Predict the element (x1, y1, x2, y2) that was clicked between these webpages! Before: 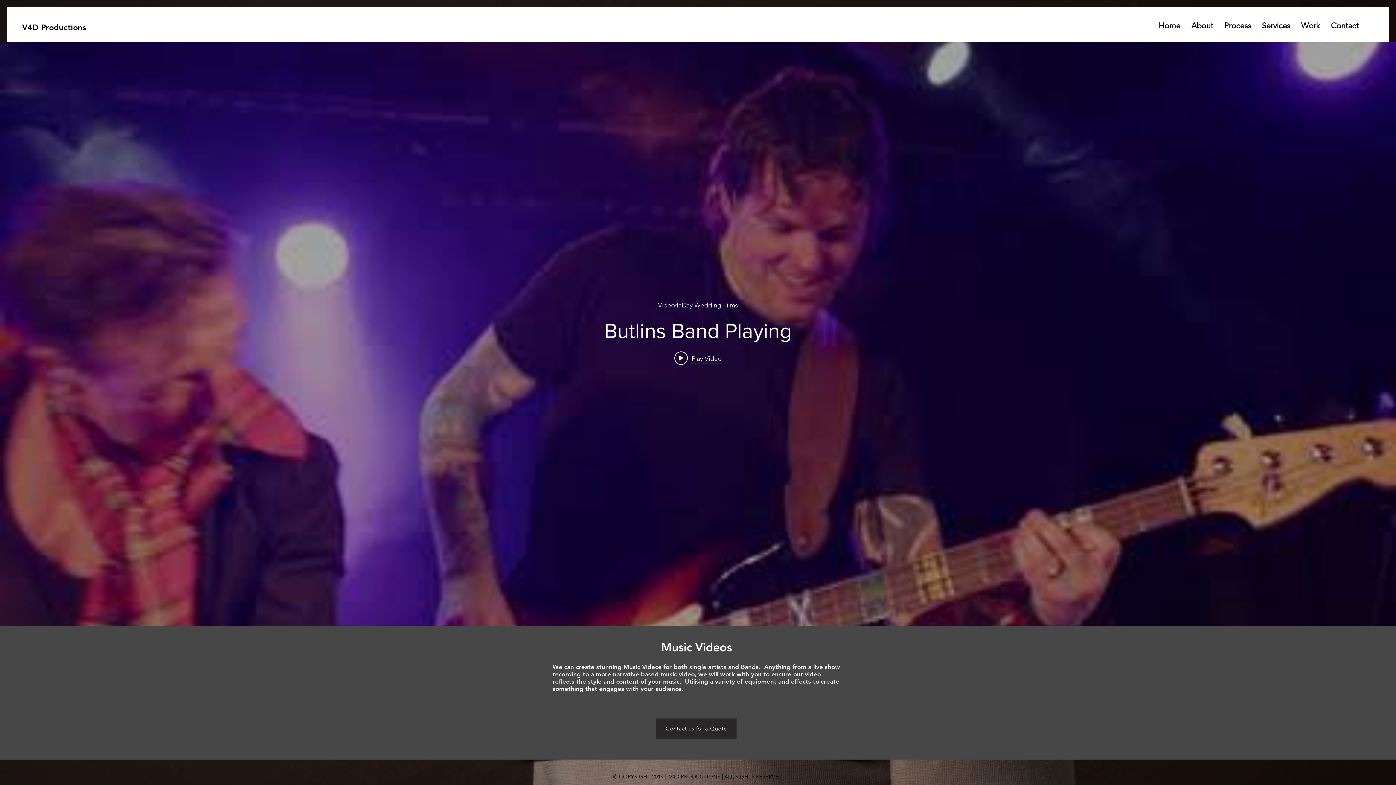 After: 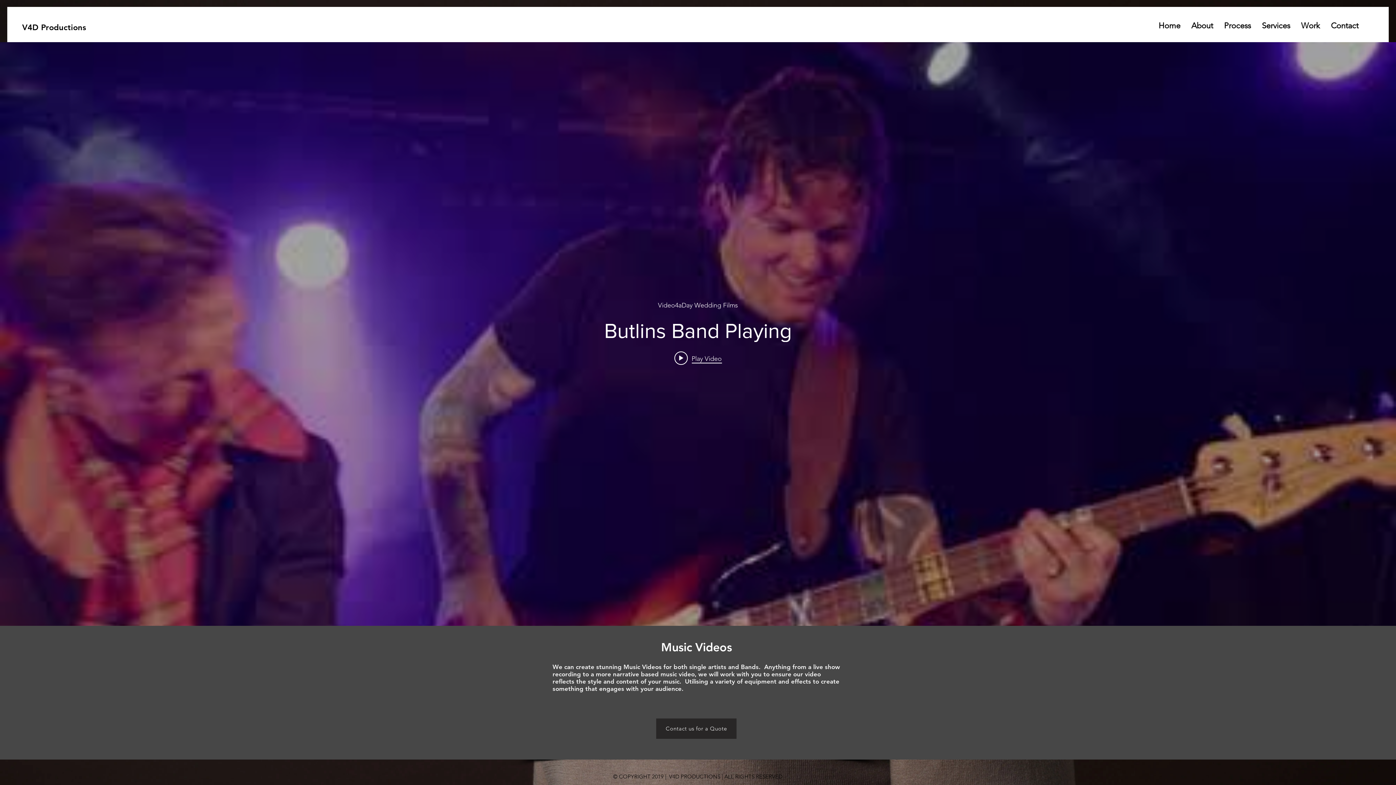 Action: label: Play Video bbox: (674, 351, 722, 365)